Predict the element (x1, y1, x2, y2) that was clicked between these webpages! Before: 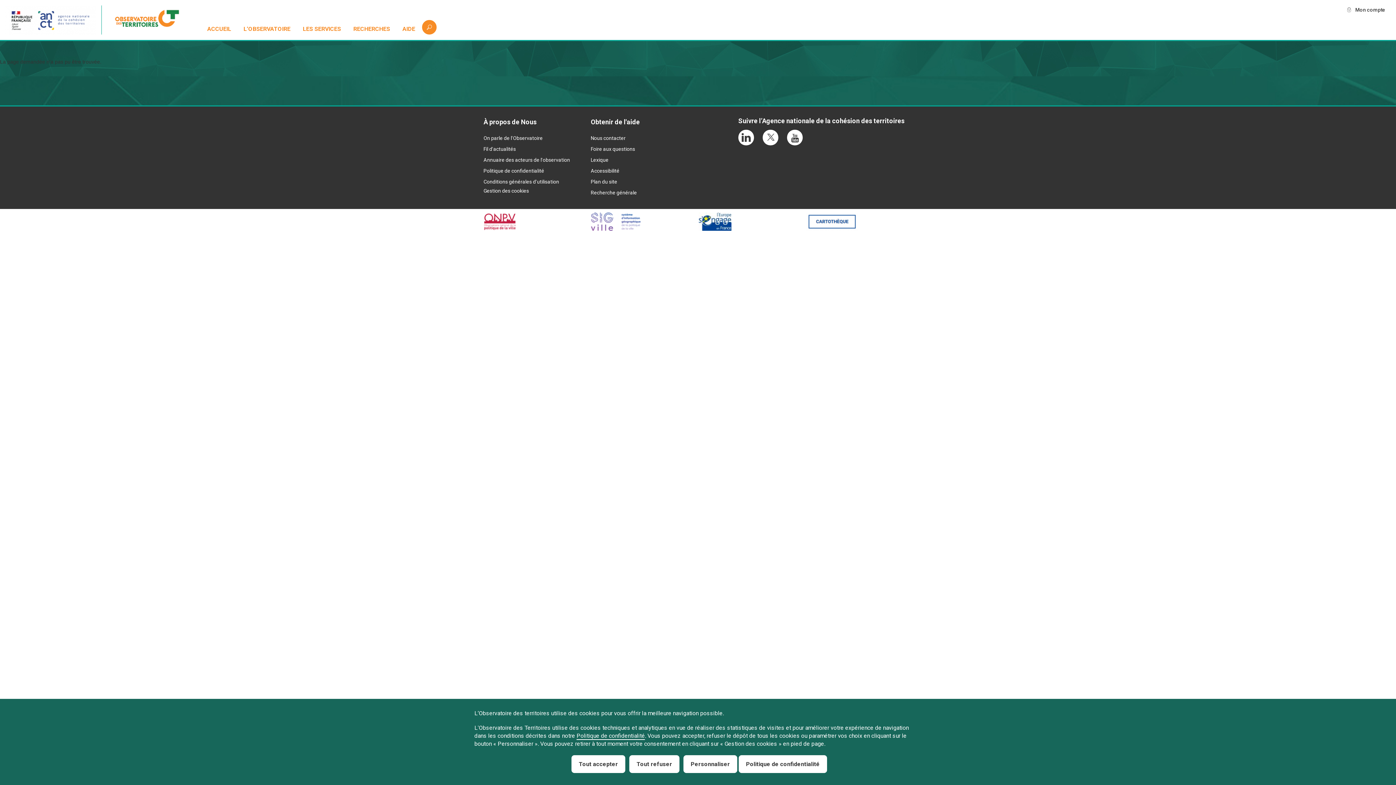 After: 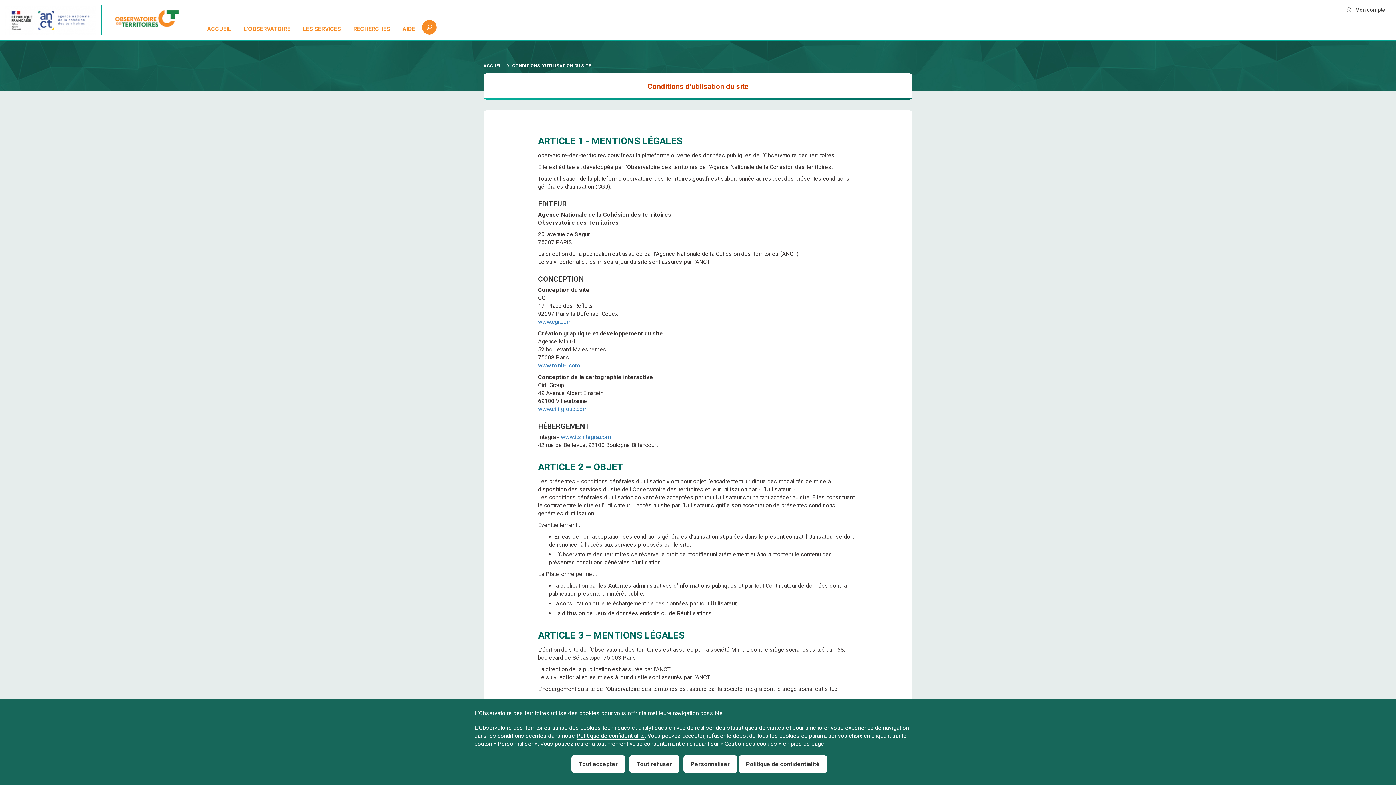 Action: bbox: (483, 178, 559, 185) label: Conditions générales d'utilisation